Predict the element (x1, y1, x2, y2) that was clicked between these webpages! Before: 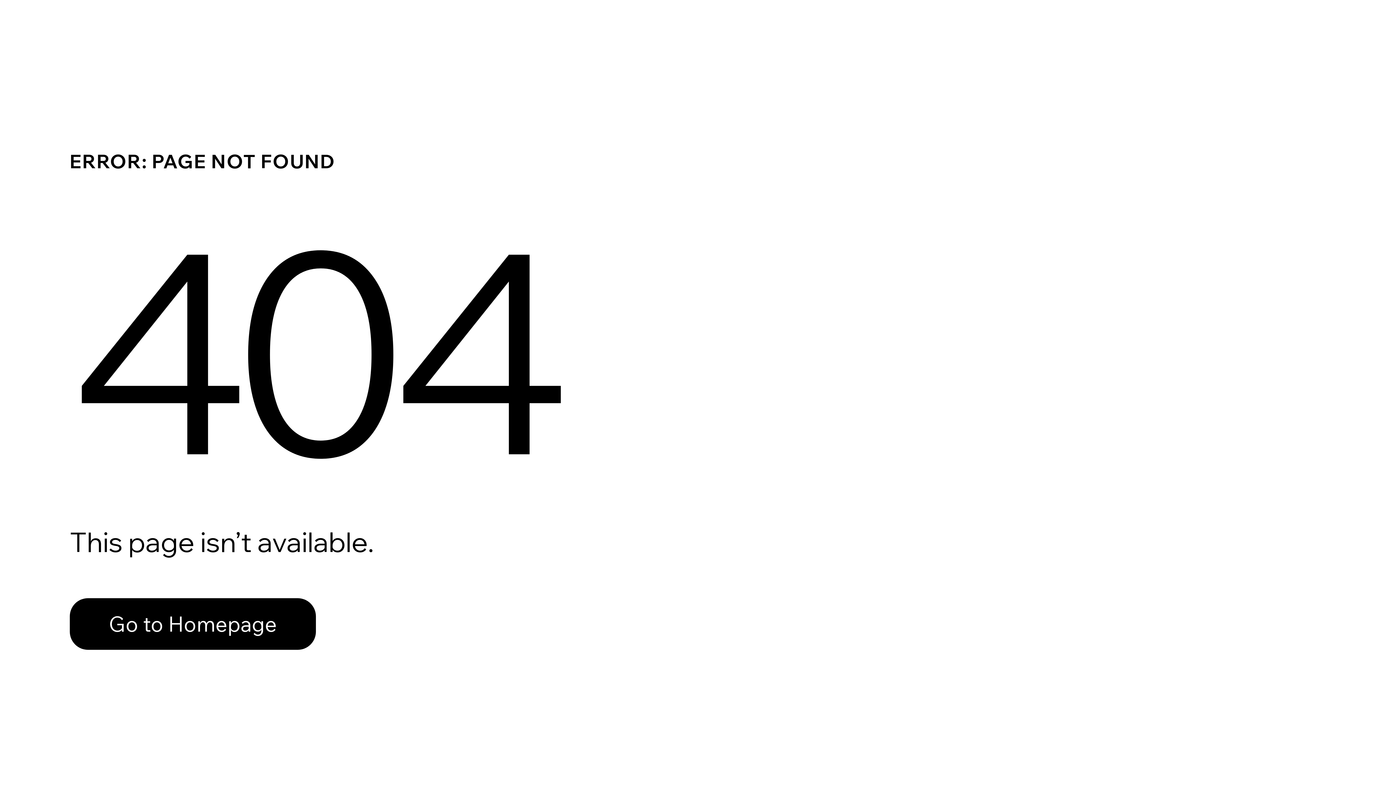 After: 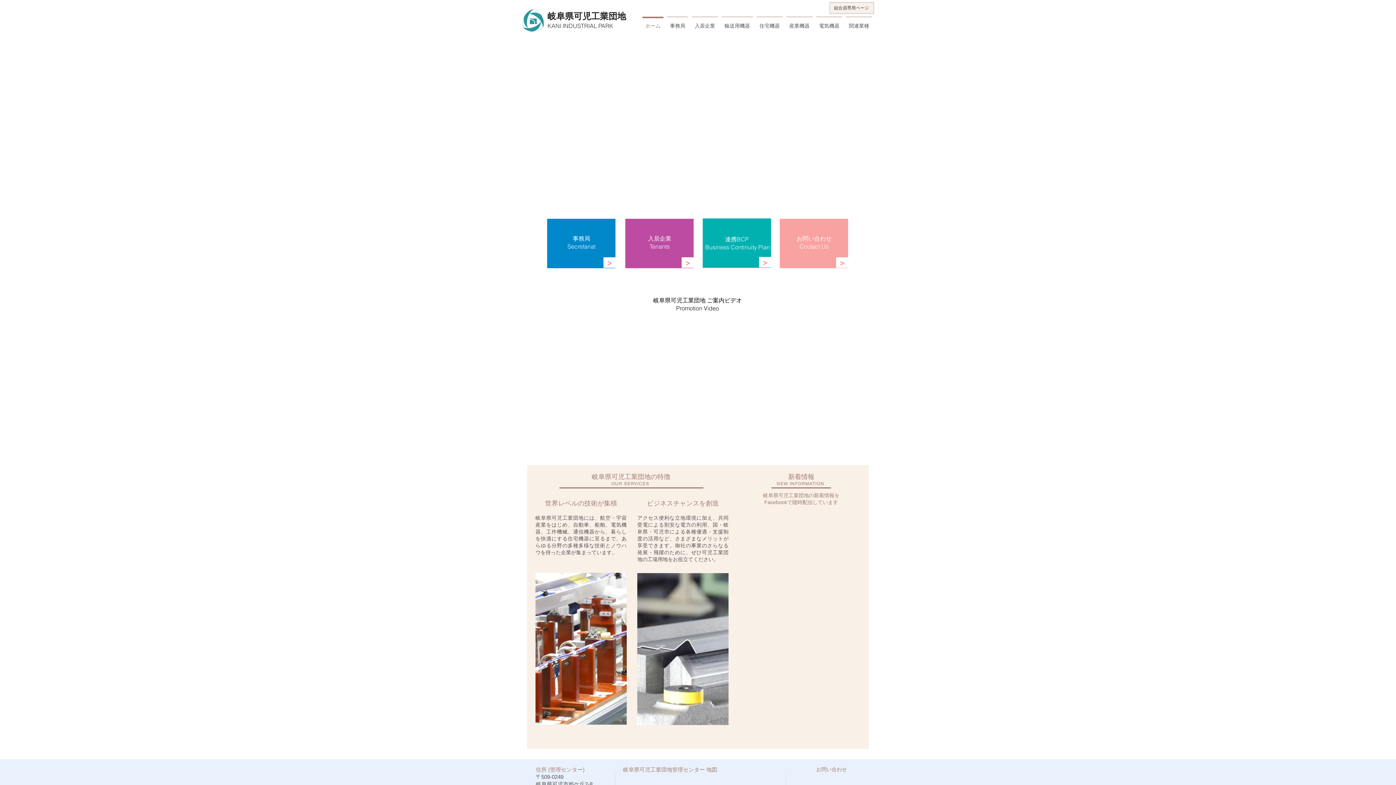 Action: label: Go to Homepage bbox: (69, 598, 316, 650)